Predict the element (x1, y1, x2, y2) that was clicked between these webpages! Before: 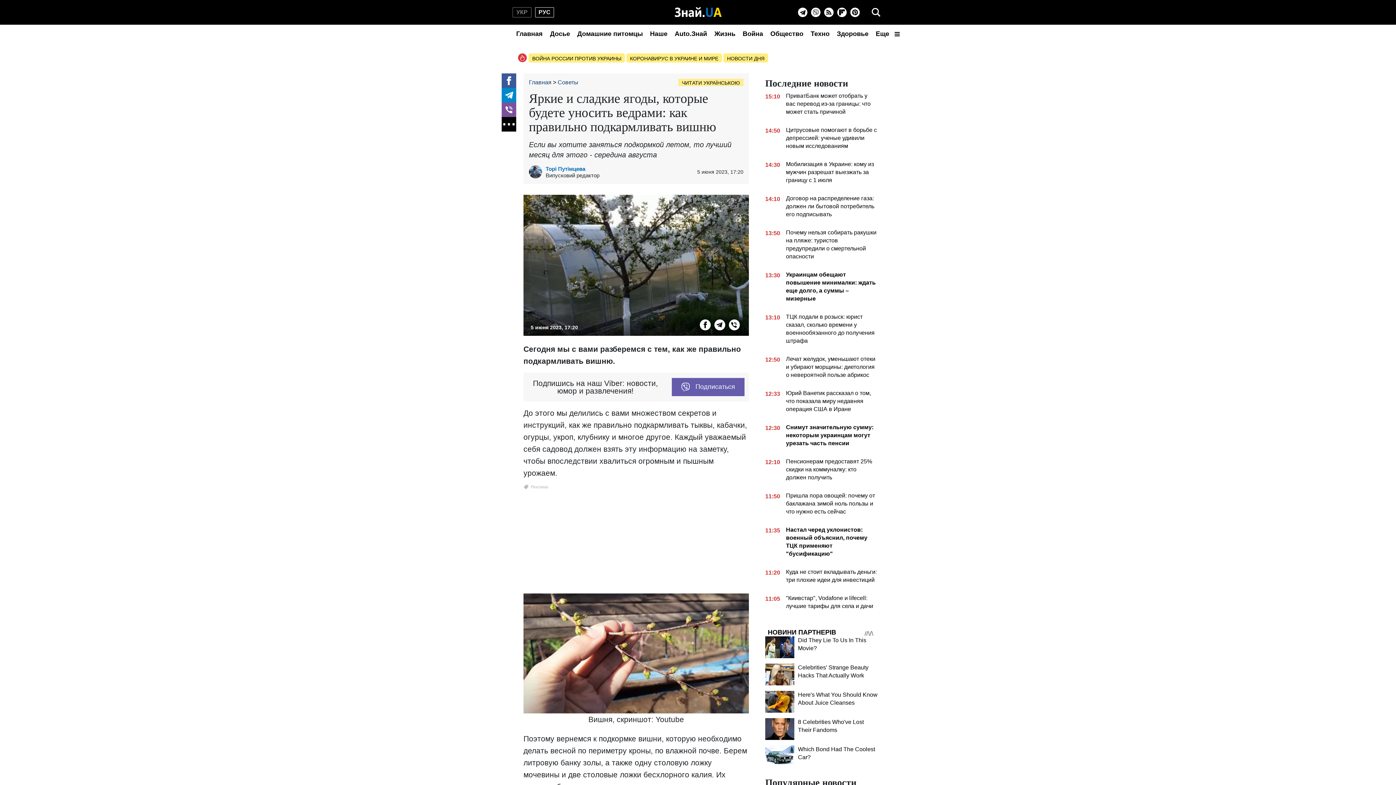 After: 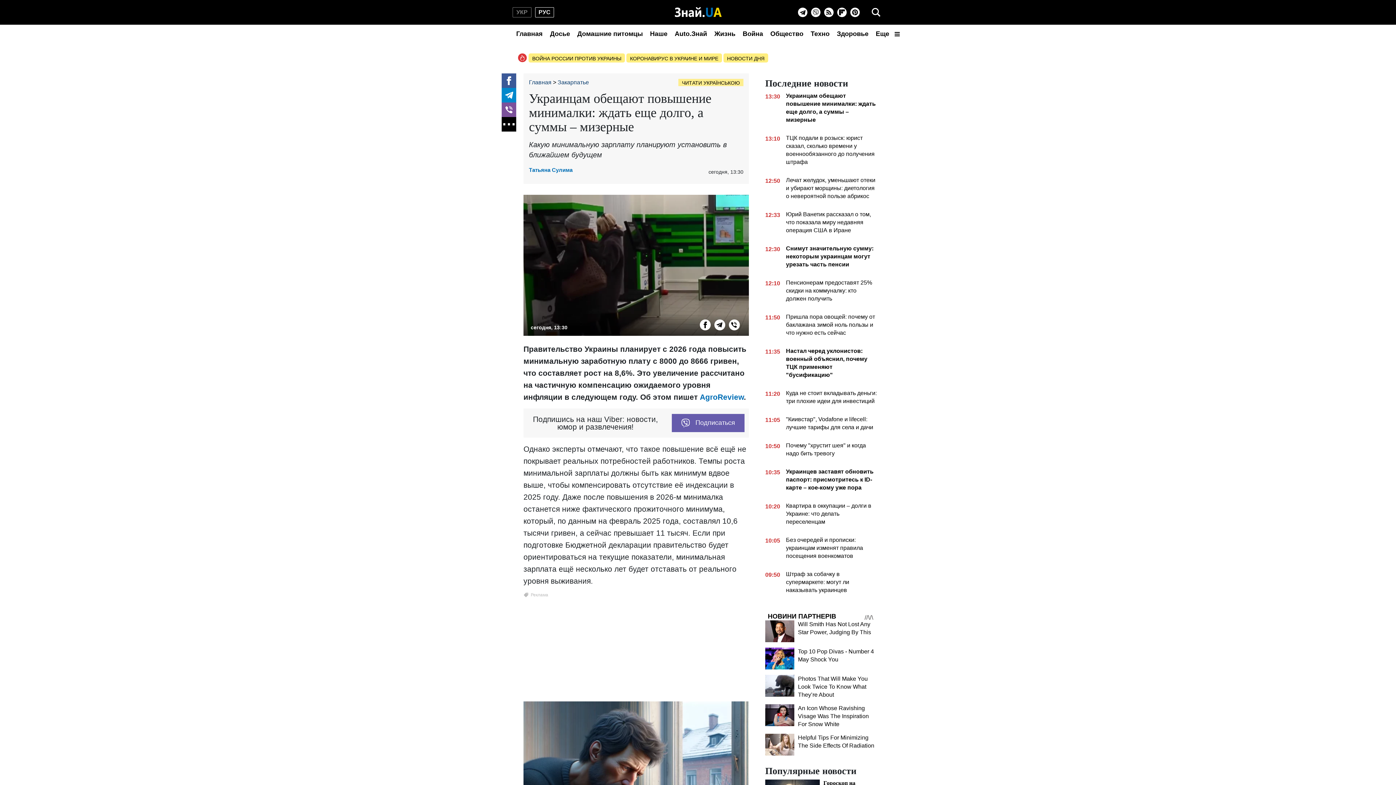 Action: label: 13:30
Украинцам обещают повышение минималки: ждать еще долго, а суммы – мизерные bbox: (765, 270, 878, 305)